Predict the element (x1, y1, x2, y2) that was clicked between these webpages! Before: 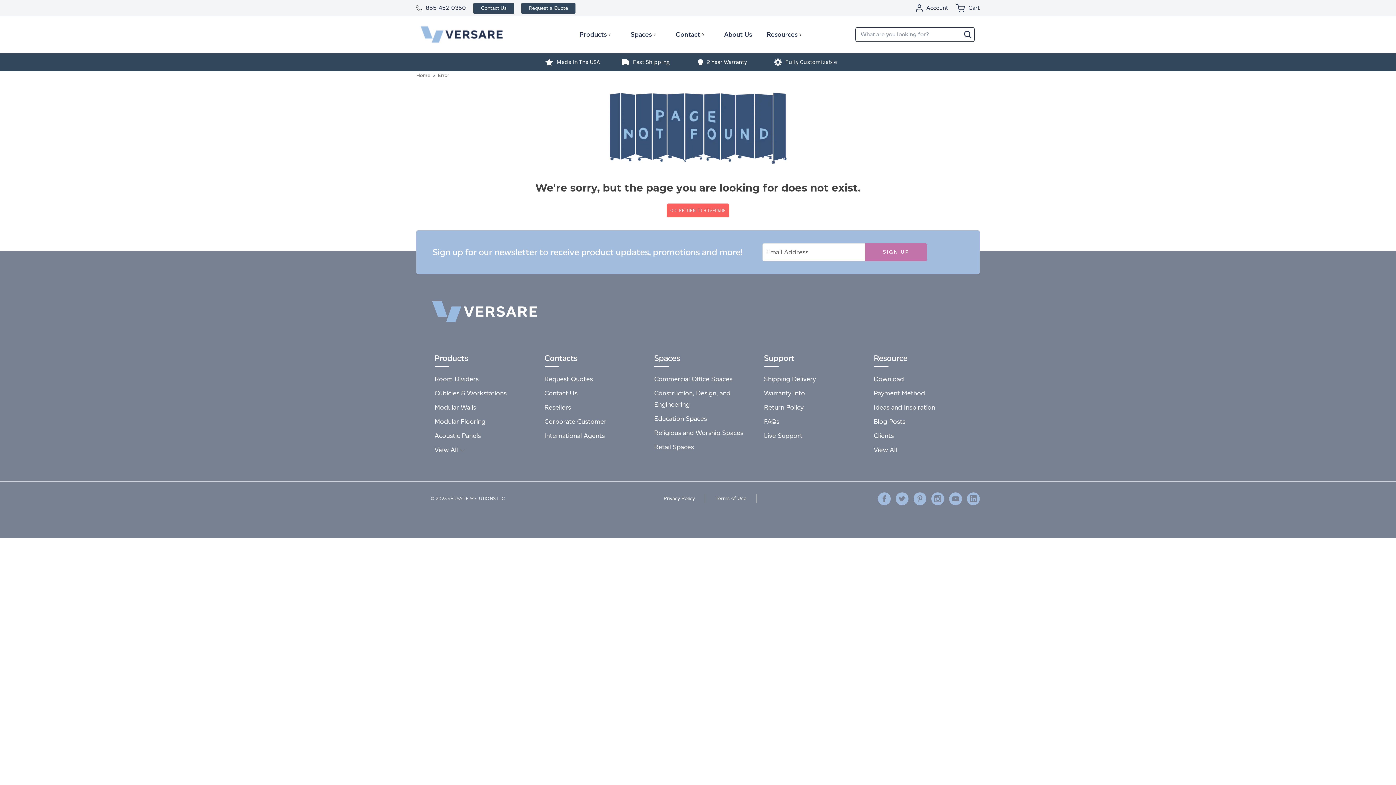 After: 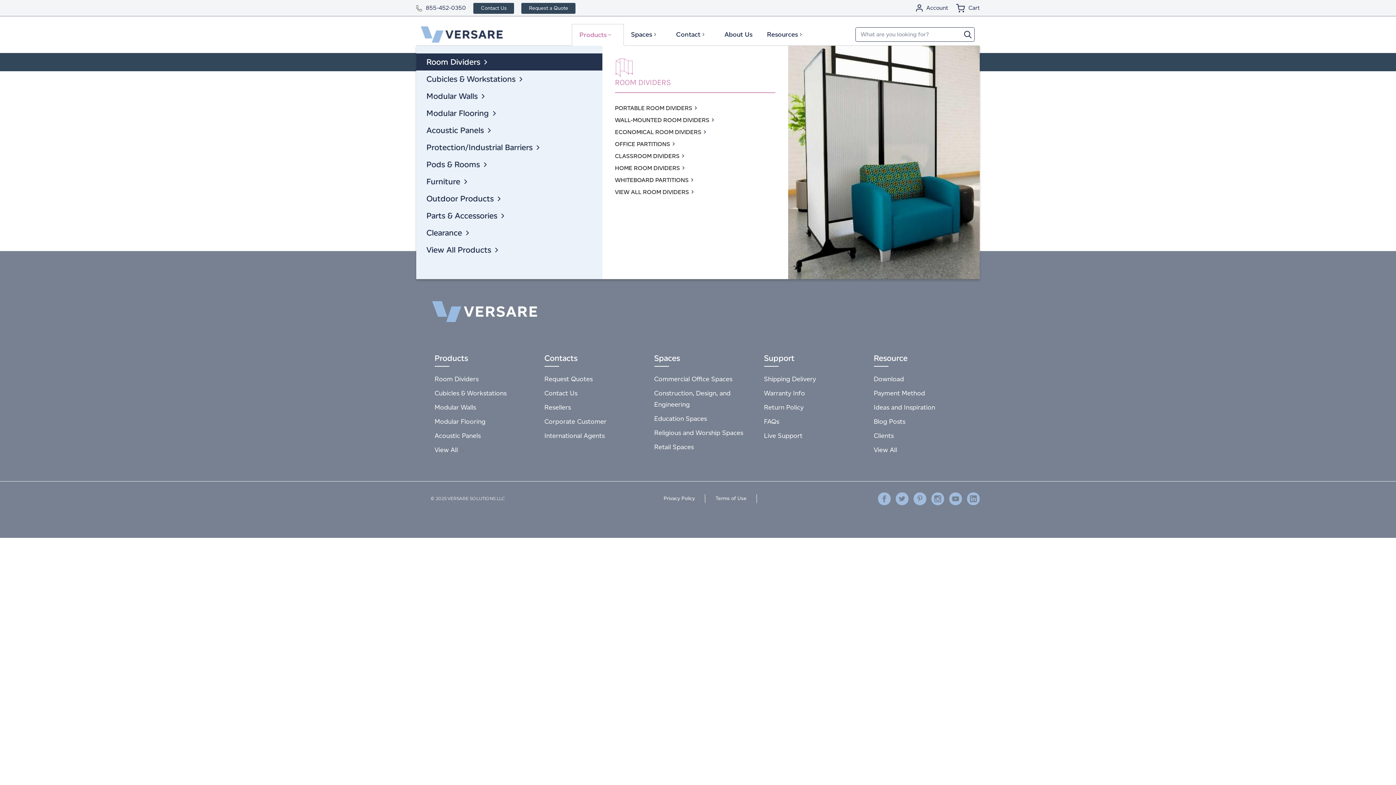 Action: label: Products bbox: (572, 24, 623, 45)